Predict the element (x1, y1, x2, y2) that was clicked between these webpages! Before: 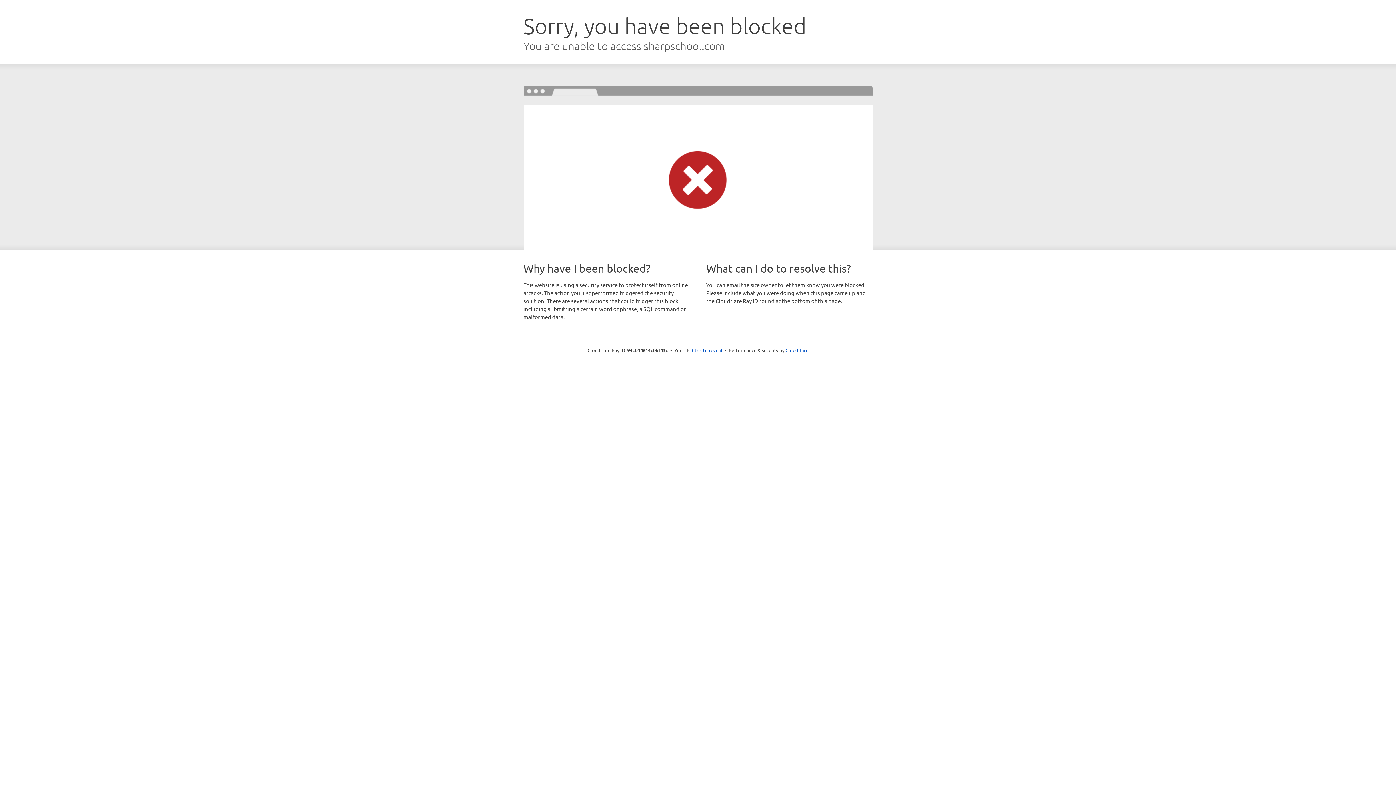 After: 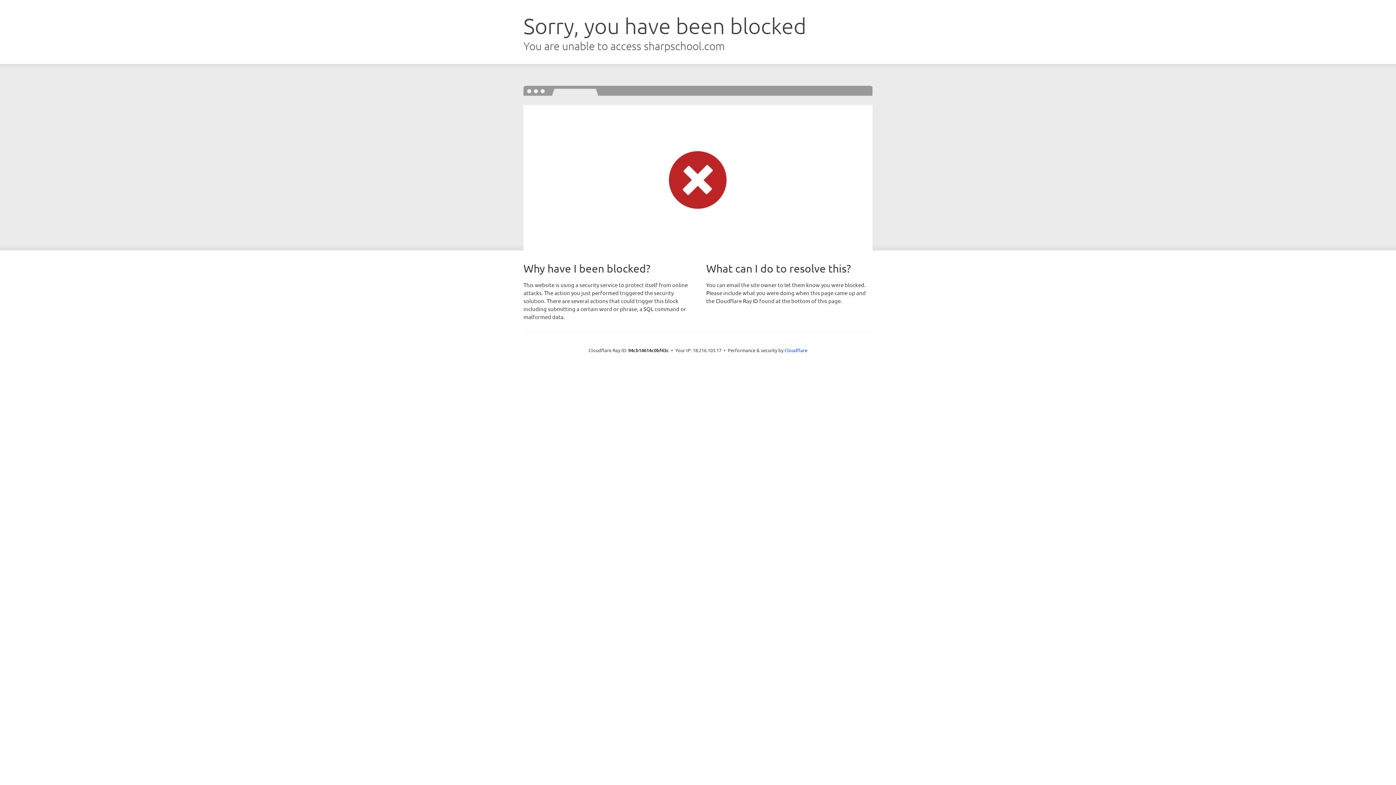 Action: bbox: (692, 346, 722, 353) label: Click to reveal